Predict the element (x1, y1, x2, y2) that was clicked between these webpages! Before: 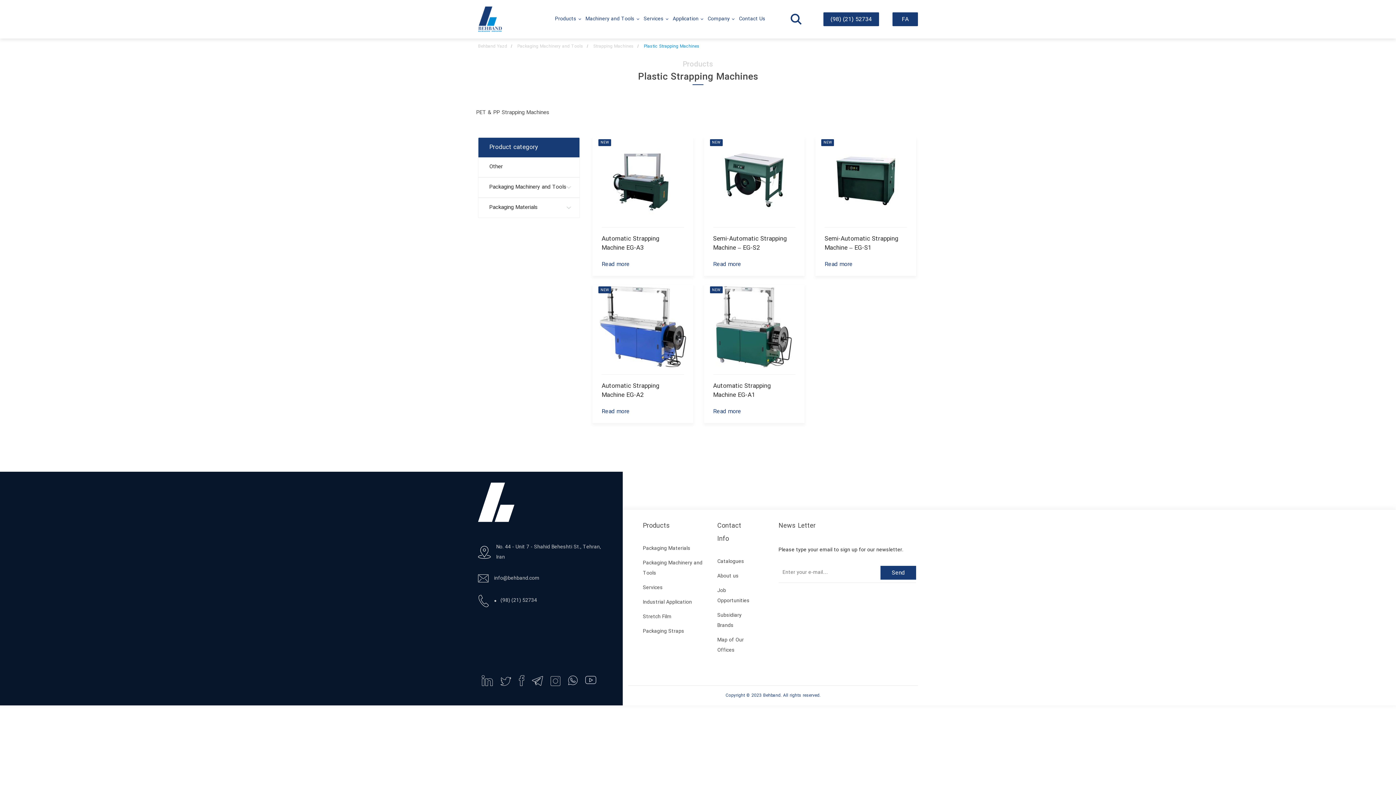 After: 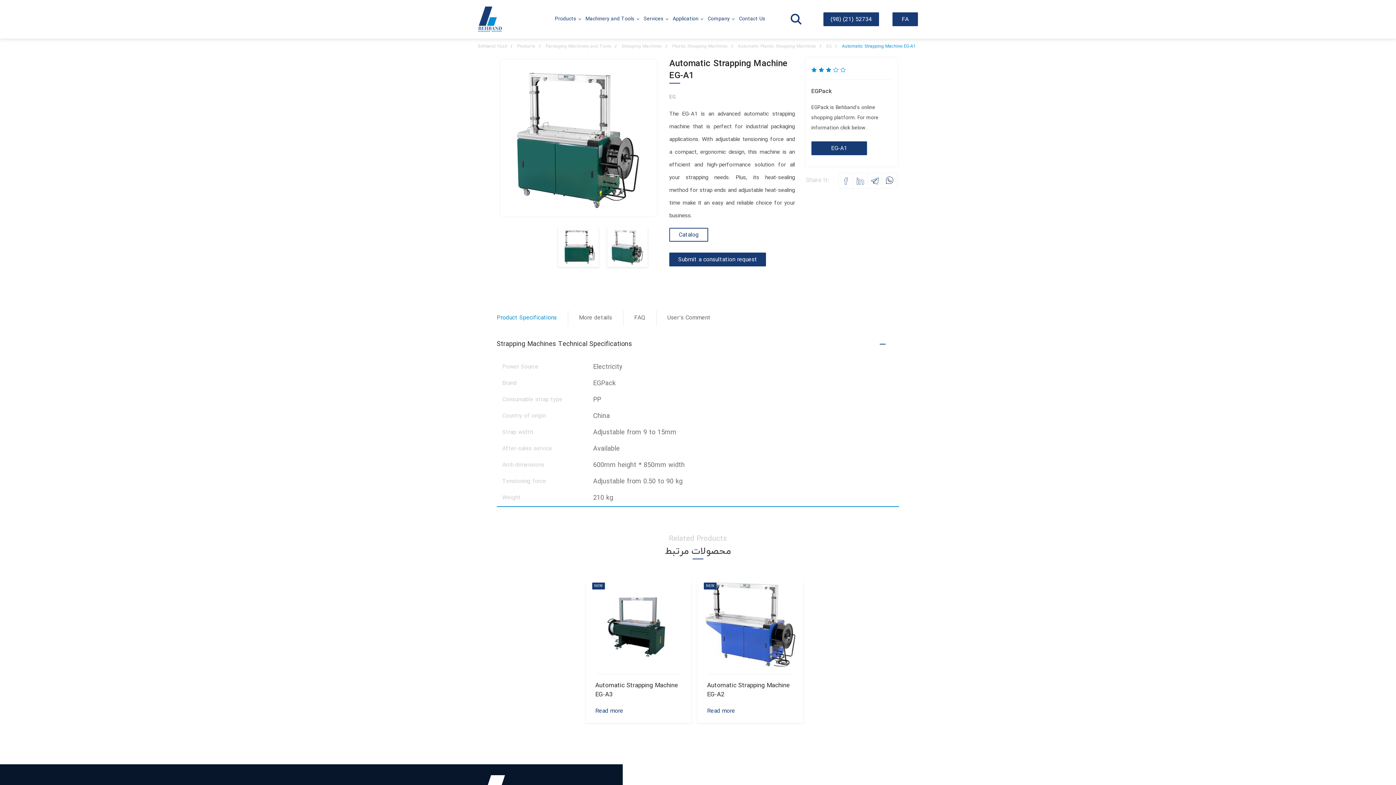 Action: bbox: (706, 286, 803, 374)